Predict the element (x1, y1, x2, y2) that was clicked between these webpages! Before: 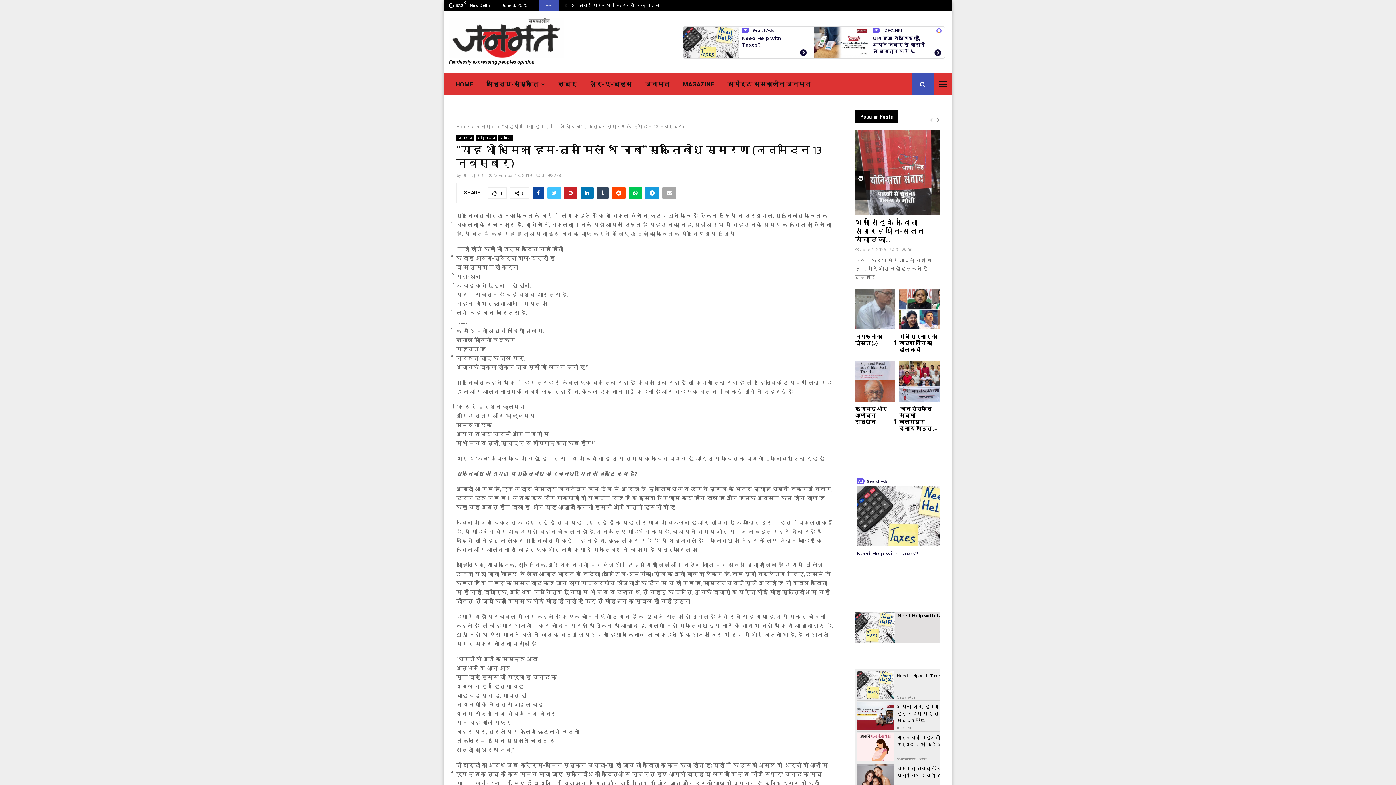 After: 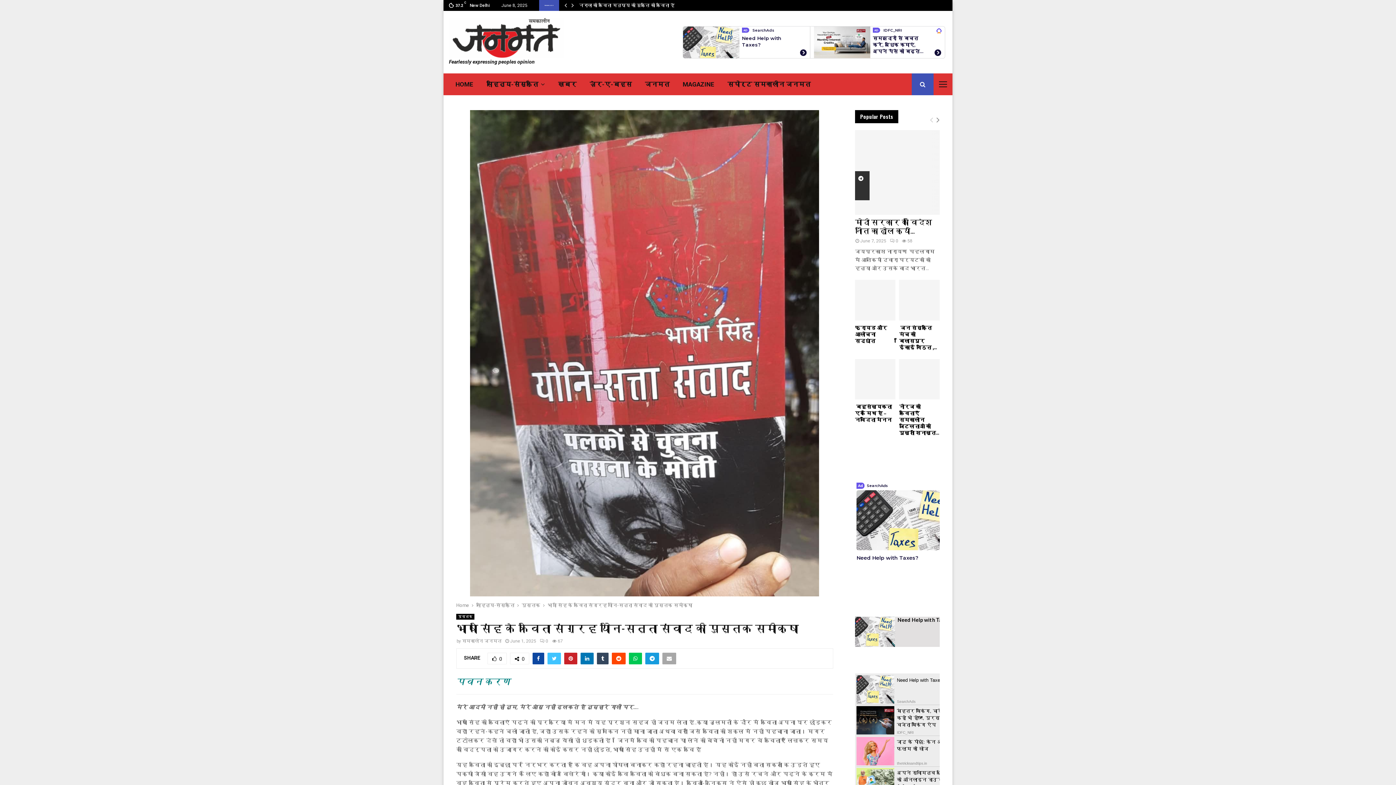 Action: label: 0 bbox: (890, 247, 898, 252)